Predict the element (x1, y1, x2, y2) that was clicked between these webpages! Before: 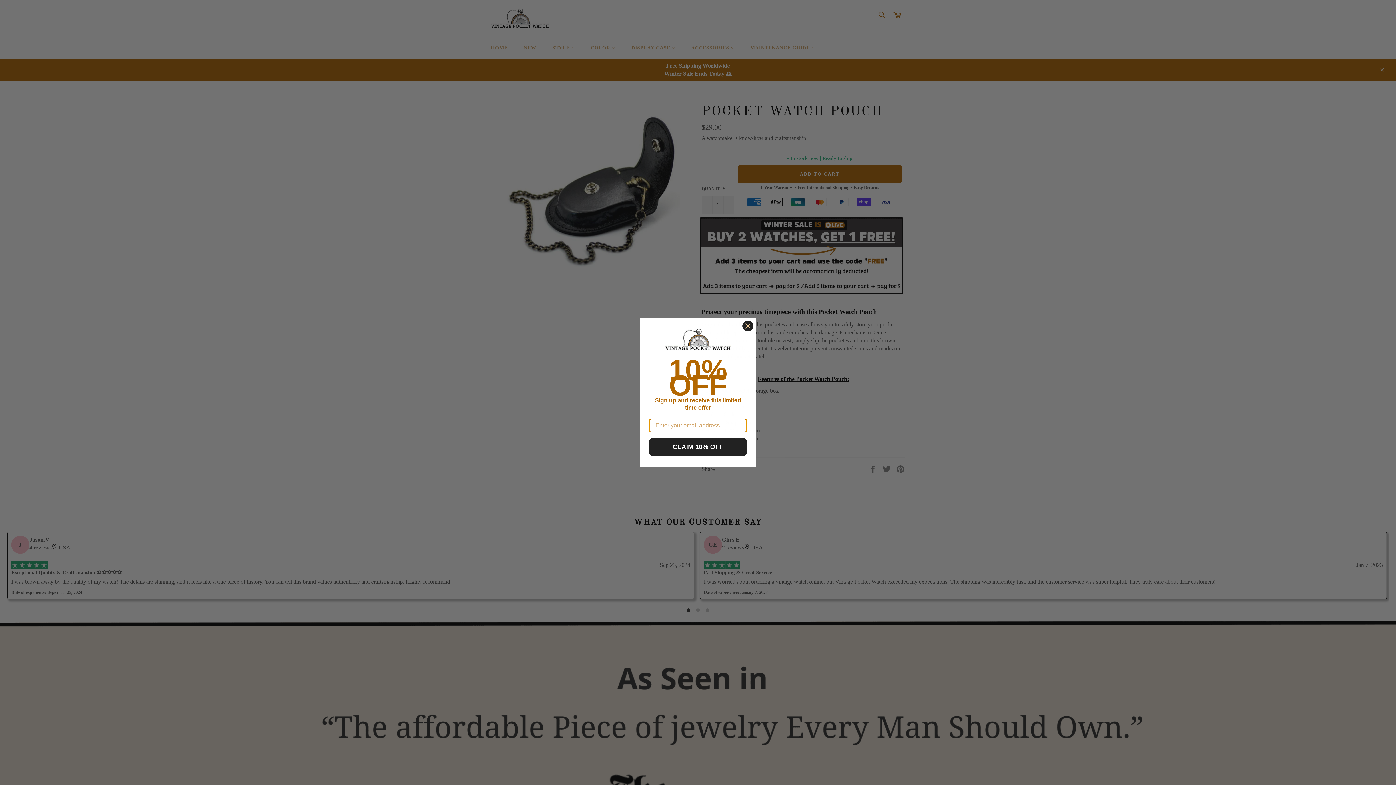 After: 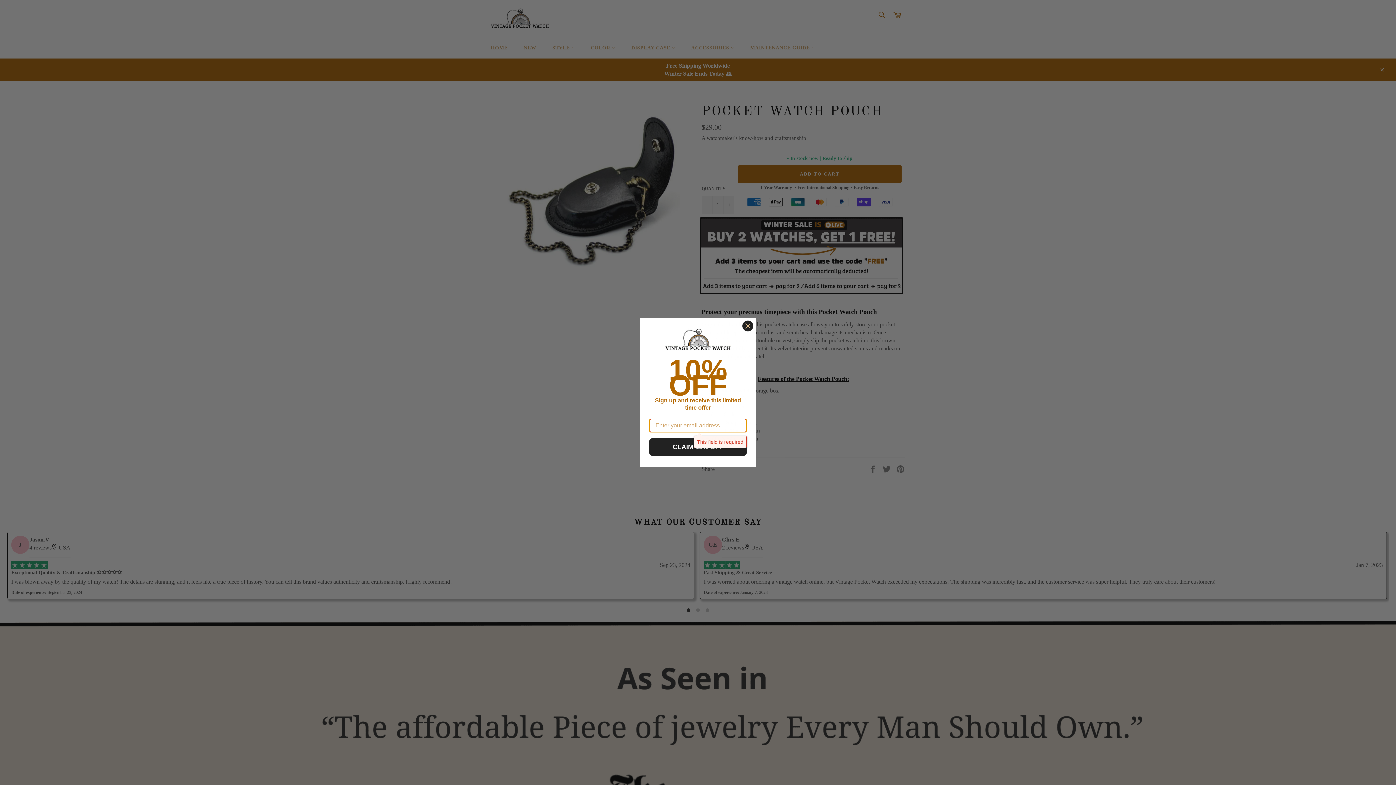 Action: label: CLAIM 10% OFF bbox: (649, 438, 746, 456)